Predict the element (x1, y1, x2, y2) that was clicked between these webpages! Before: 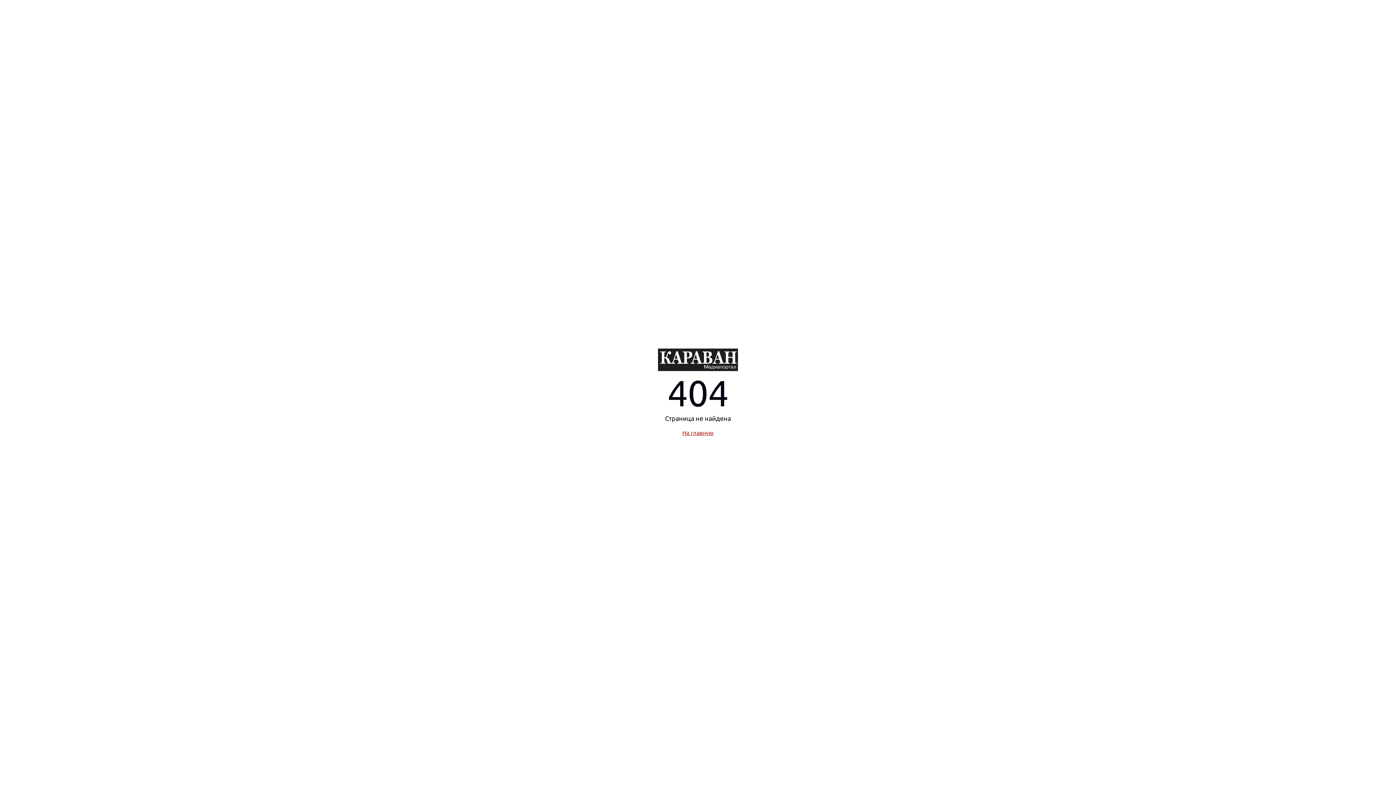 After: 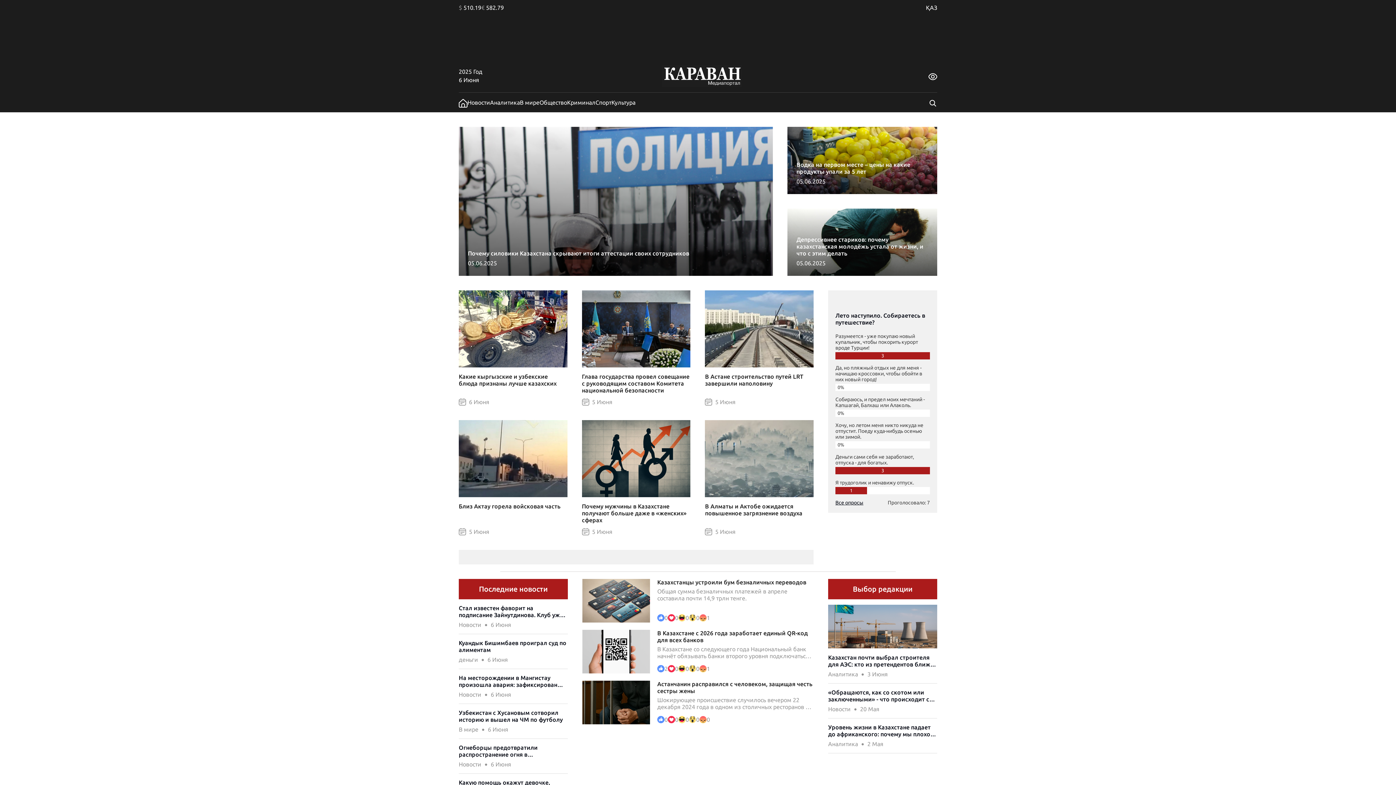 Action: label: На главную bbox: (682, 429, 713, 436)